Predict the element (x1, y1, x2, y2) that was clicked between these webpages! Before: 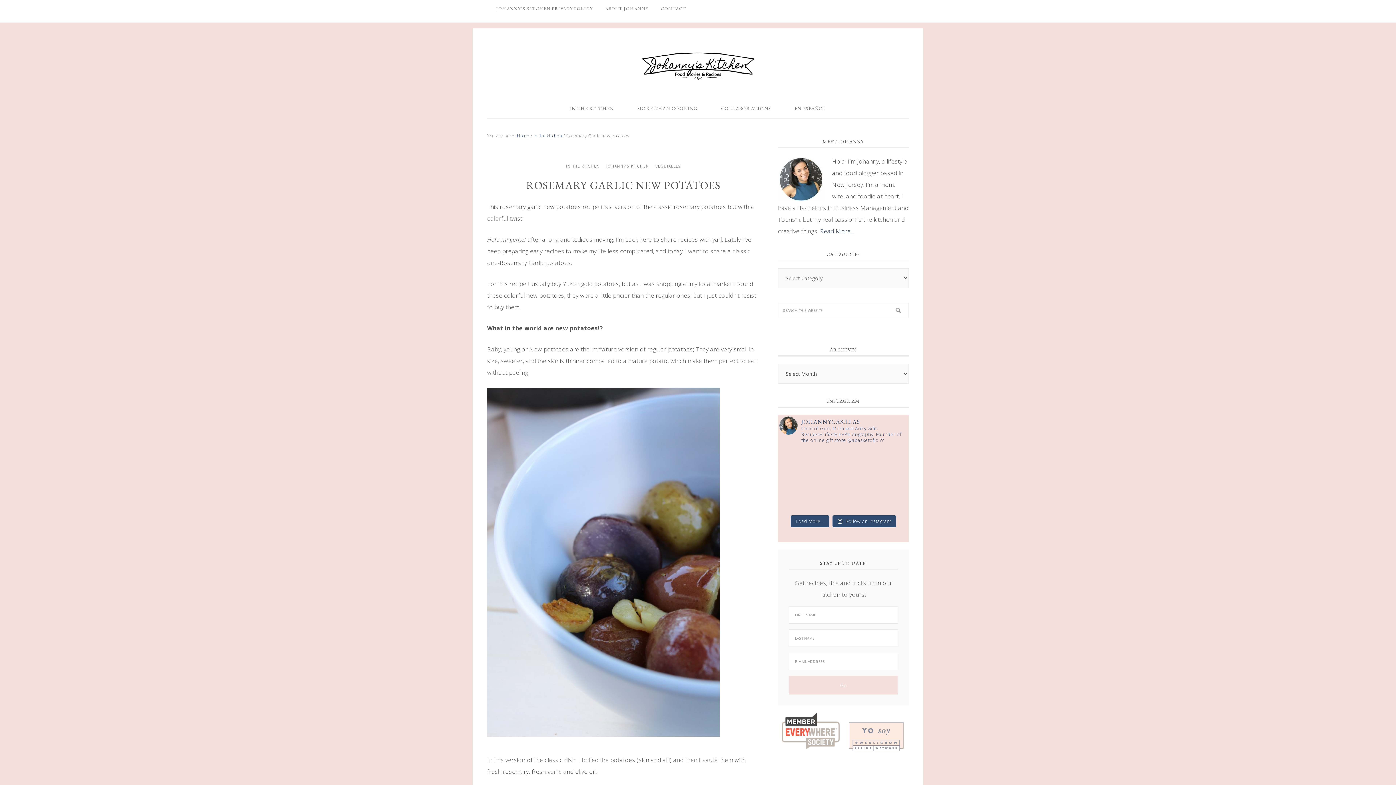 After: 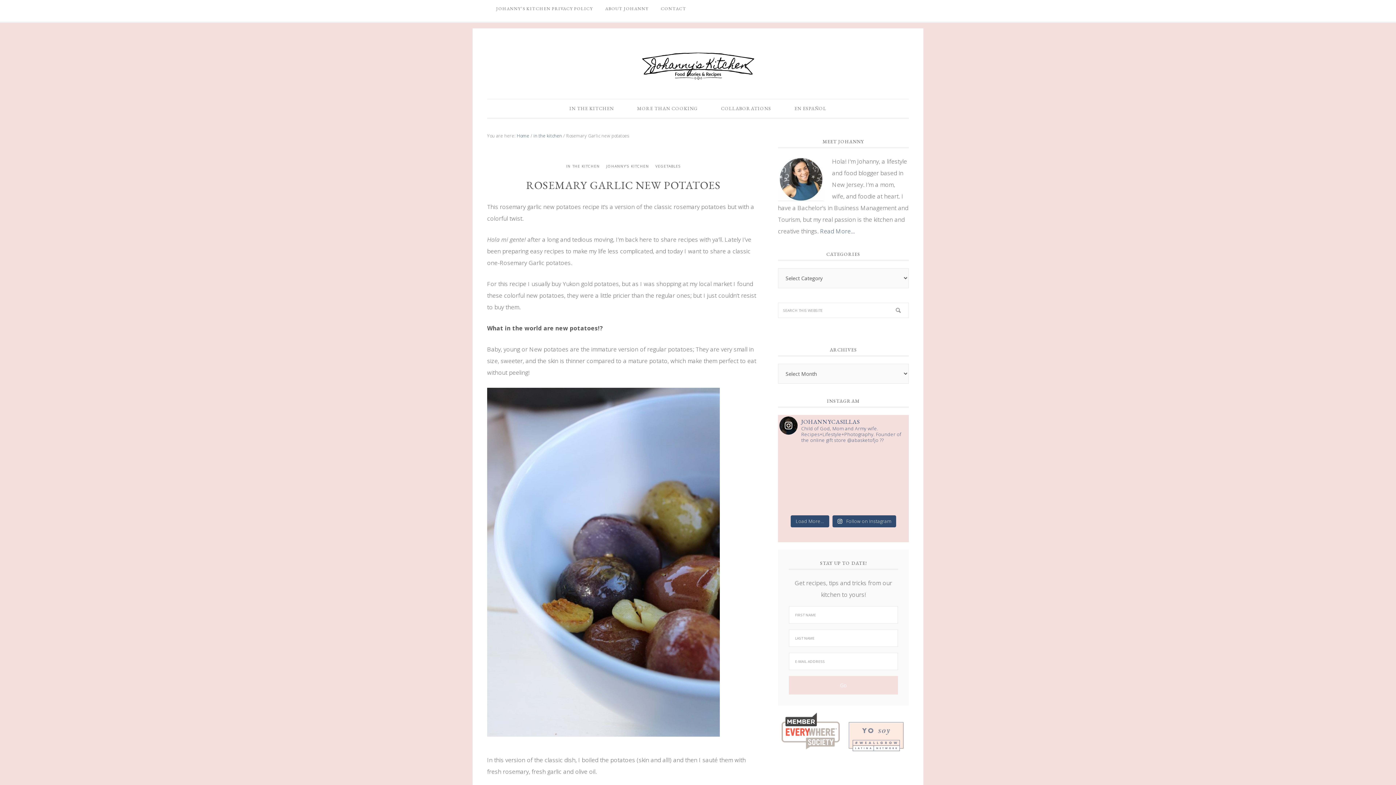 Action: label: JOHANNYCASILLAS

Child of God, Mom and Army wife. Recipes+Lifestyle+Photography. Founder of the online gift store @abasketofjo ?? bbox: (779, 416, 907, 443)